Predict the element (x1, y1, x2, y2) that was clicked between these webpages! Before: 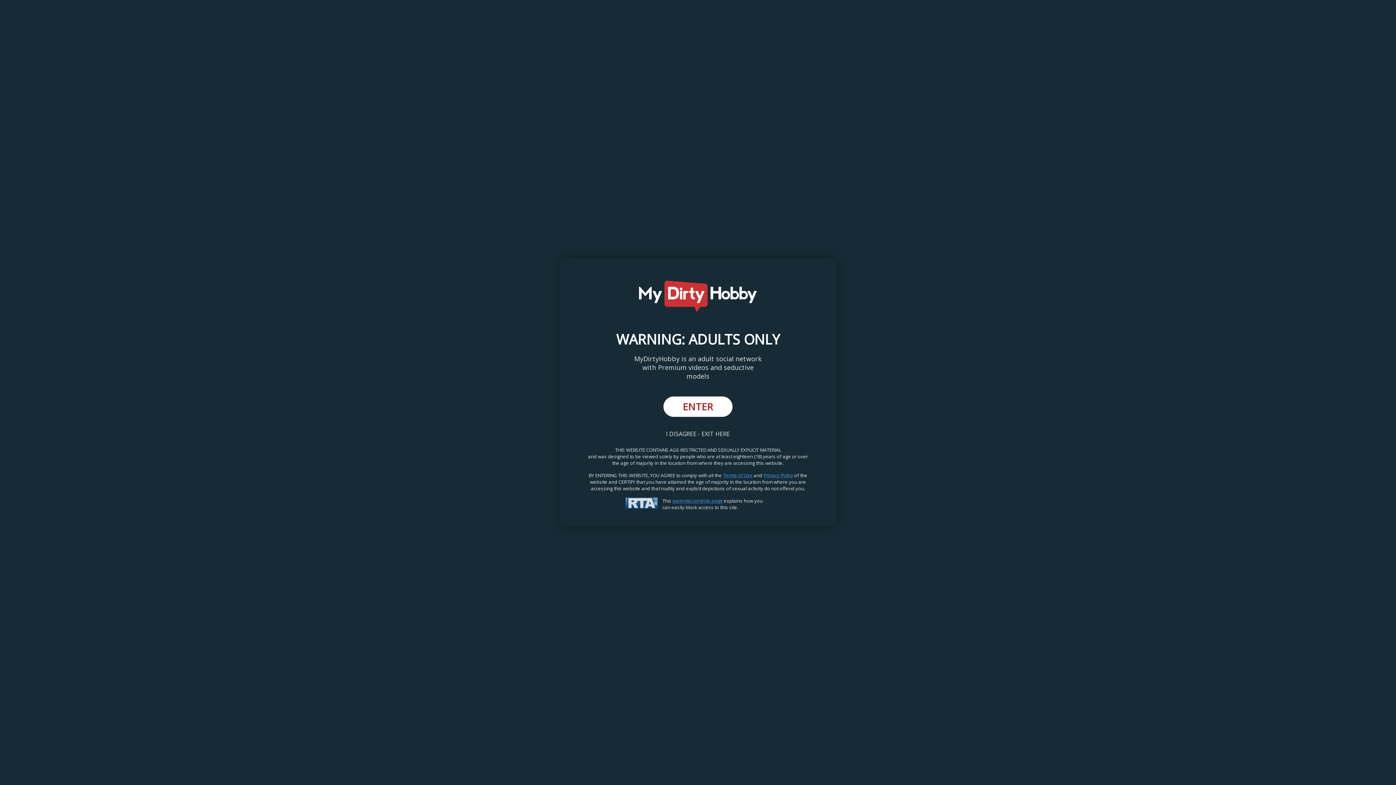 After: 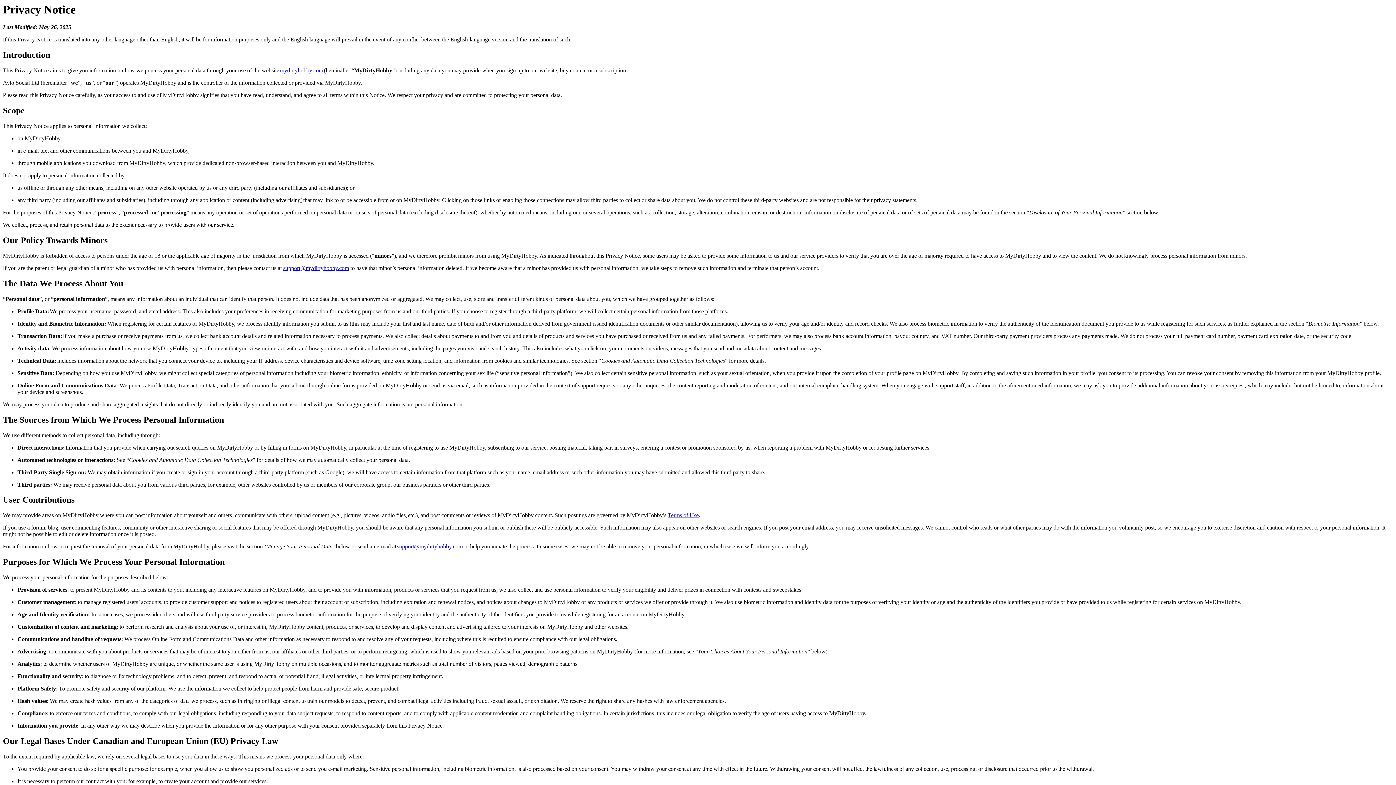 Action: label: Privacy Policy bbox: (763, 472, 793, 479)